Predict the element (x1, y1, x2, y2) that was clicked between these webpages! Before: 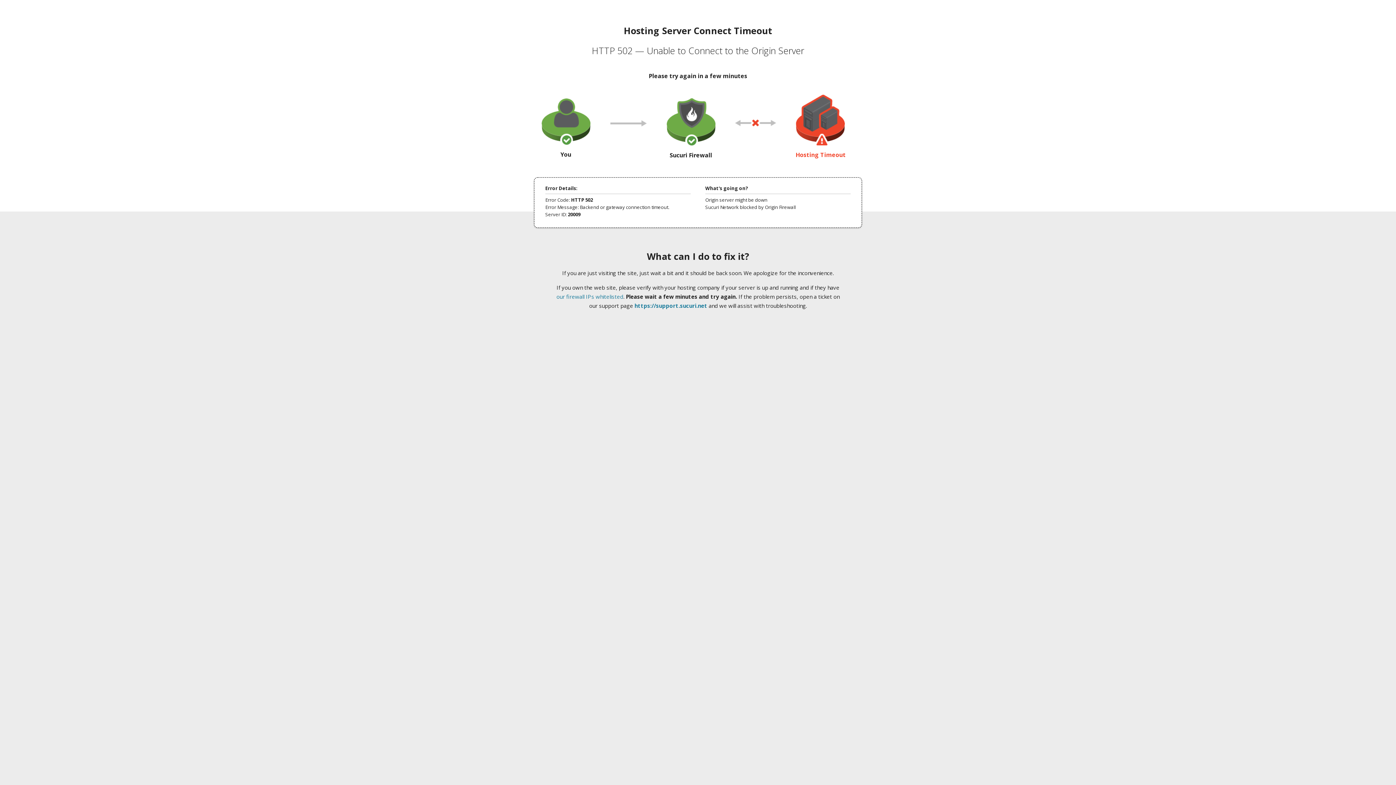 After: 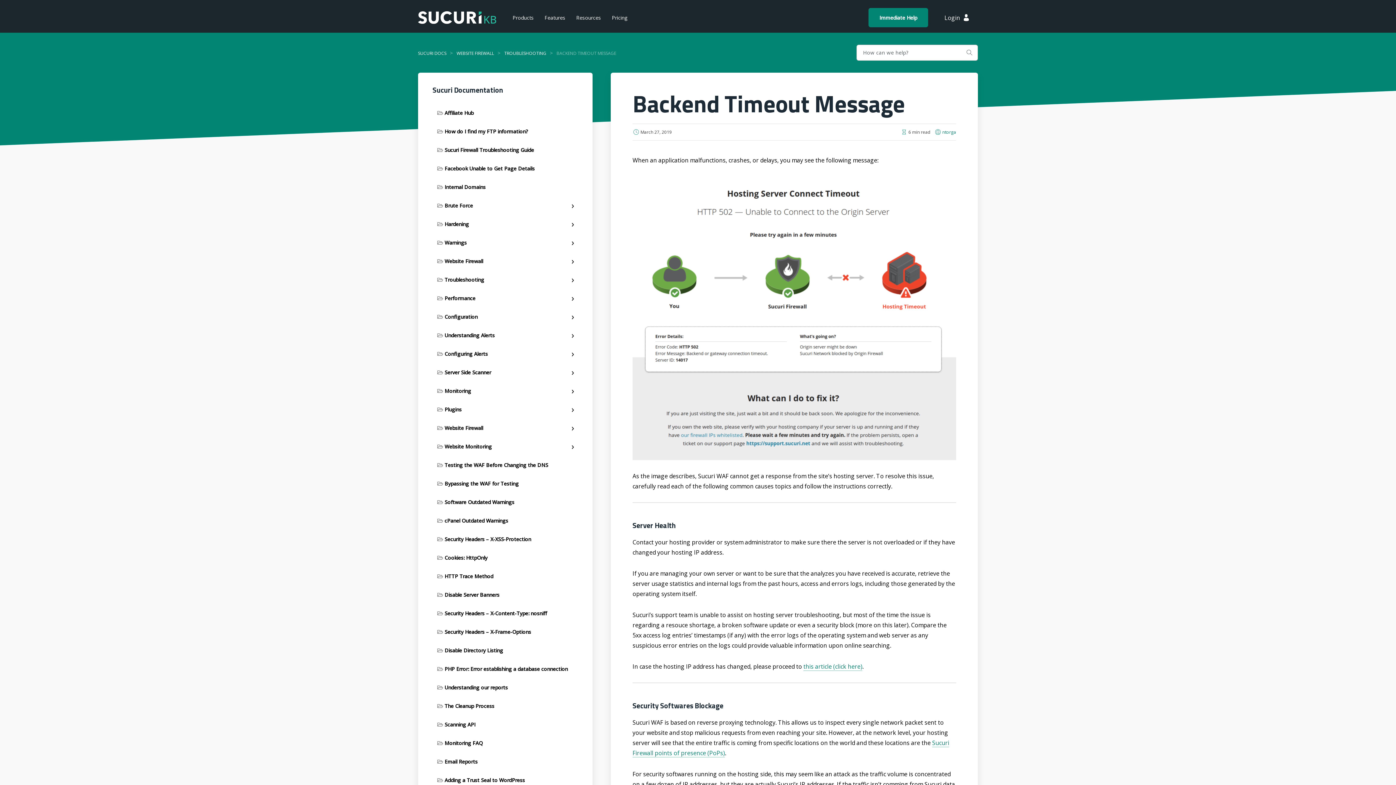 Action: bbox: (556, 293, 623, 300) label: our firewall IPs whitelisted